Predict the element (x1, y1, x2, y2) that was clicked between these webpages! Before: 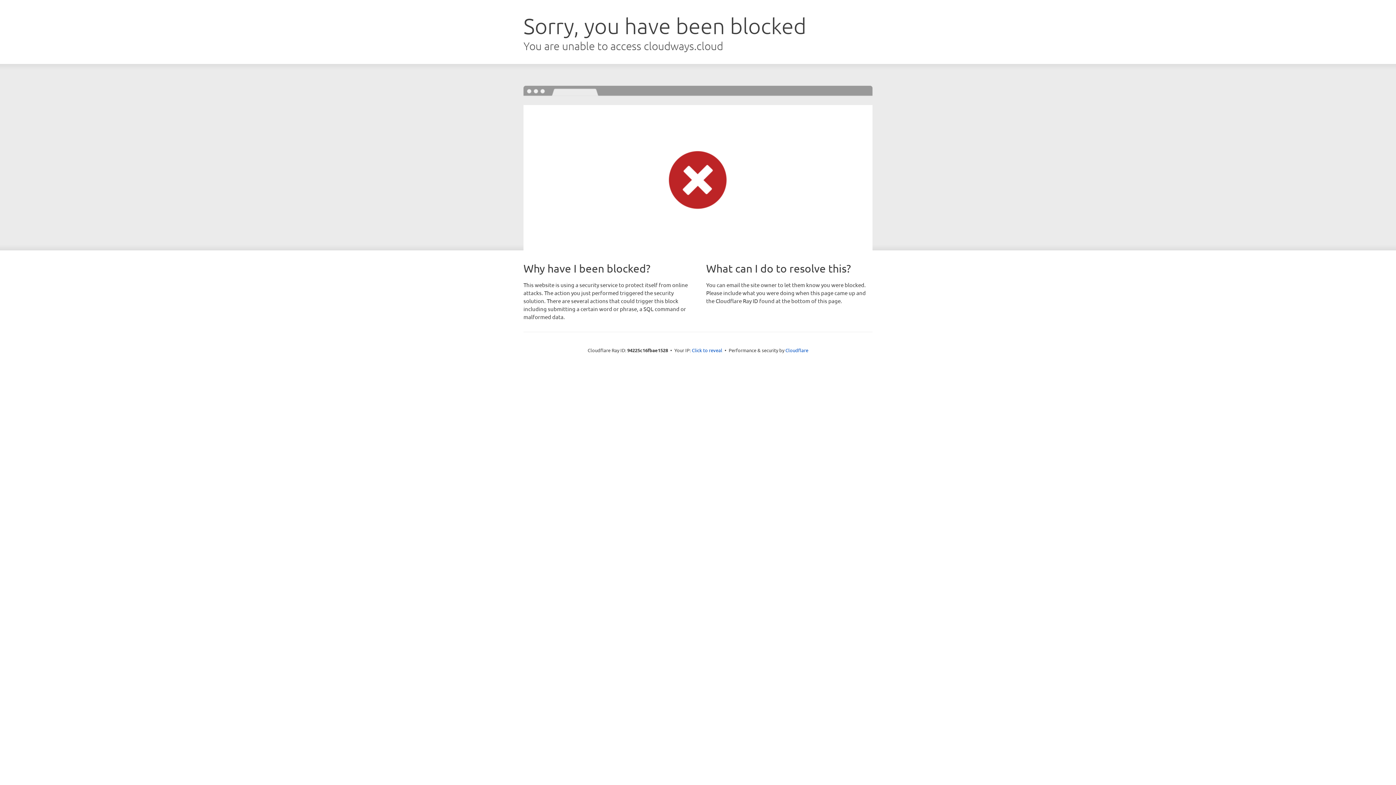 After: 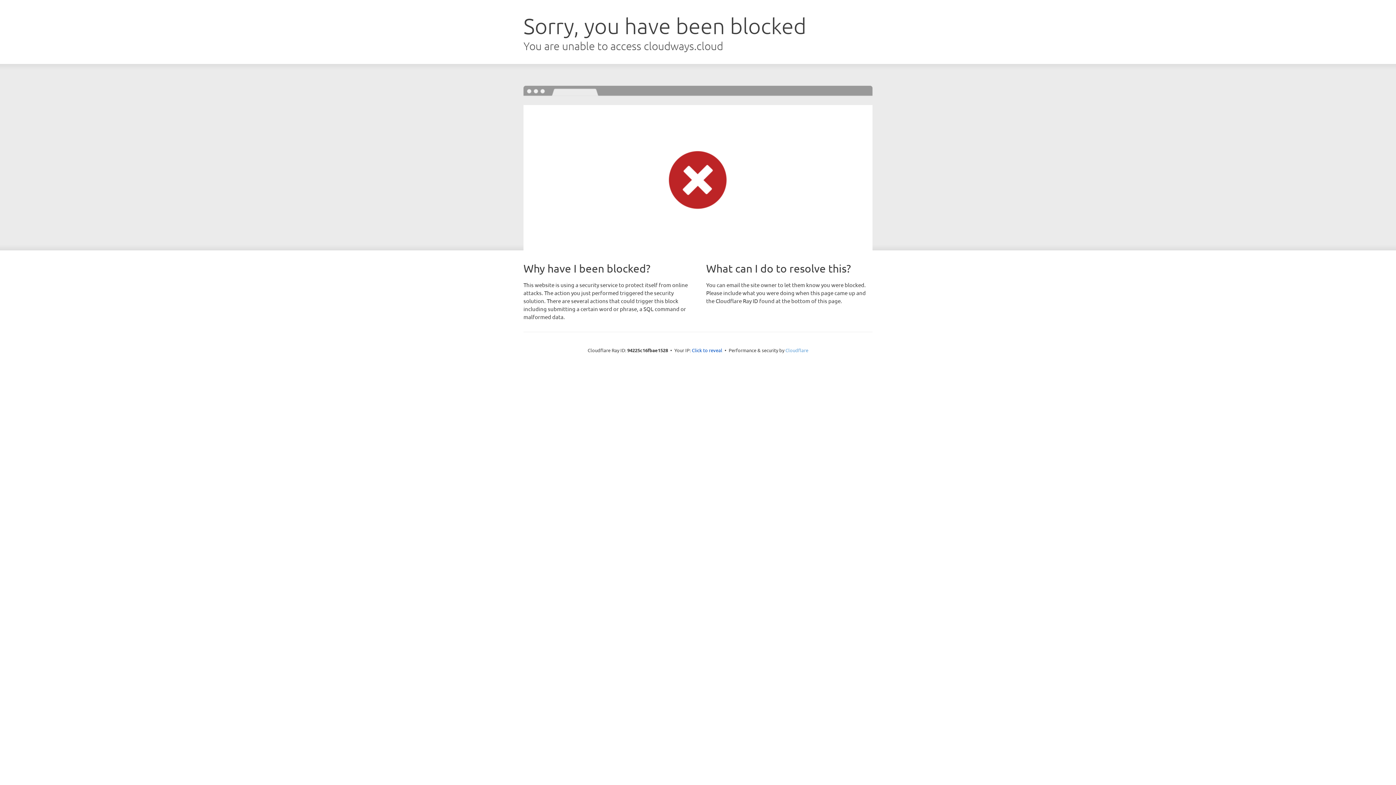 Action: bbox: (785, 347, 808, 353) label: Cloudflare